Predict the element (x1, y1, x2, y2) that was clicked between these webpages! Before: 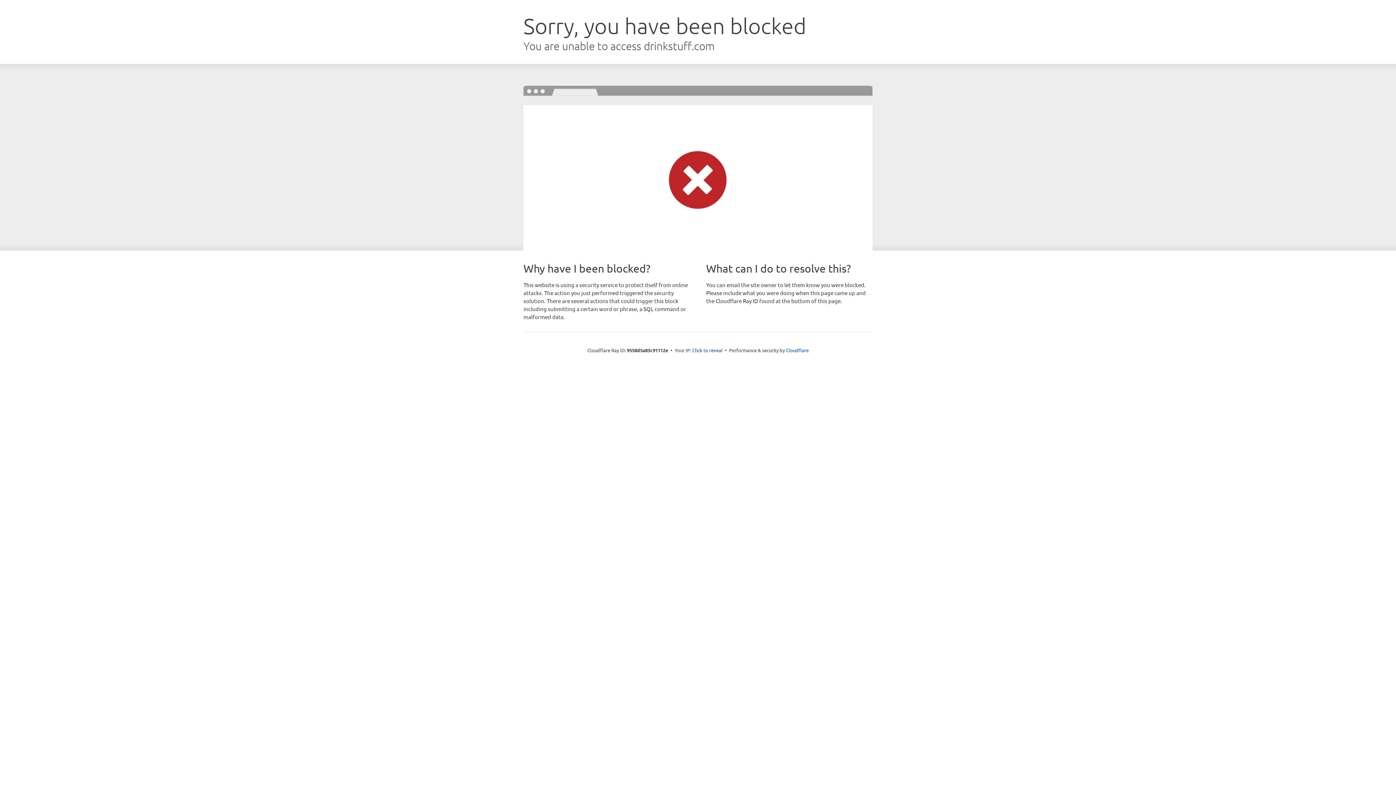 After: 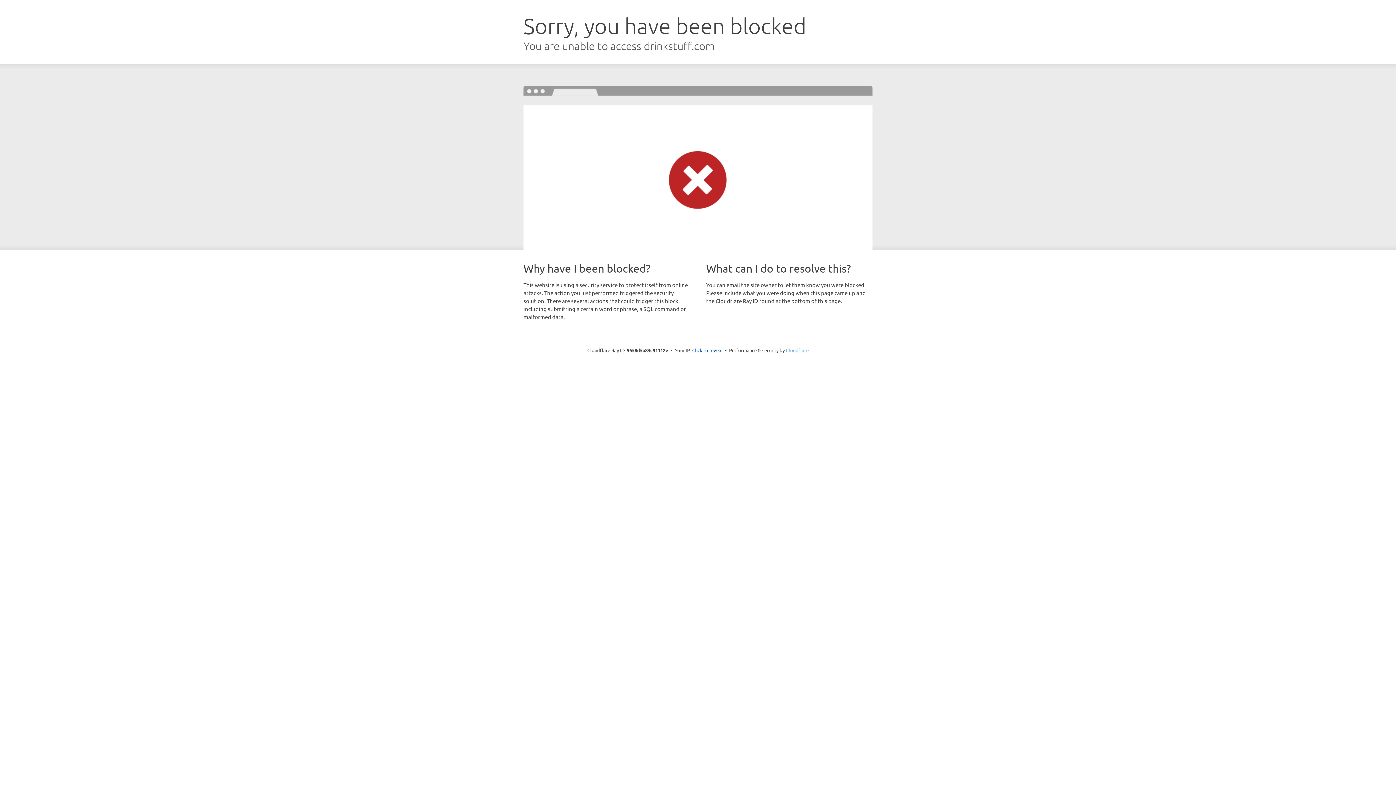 Action: label: Cloudflare bbox: (786, 347, 808, 353)